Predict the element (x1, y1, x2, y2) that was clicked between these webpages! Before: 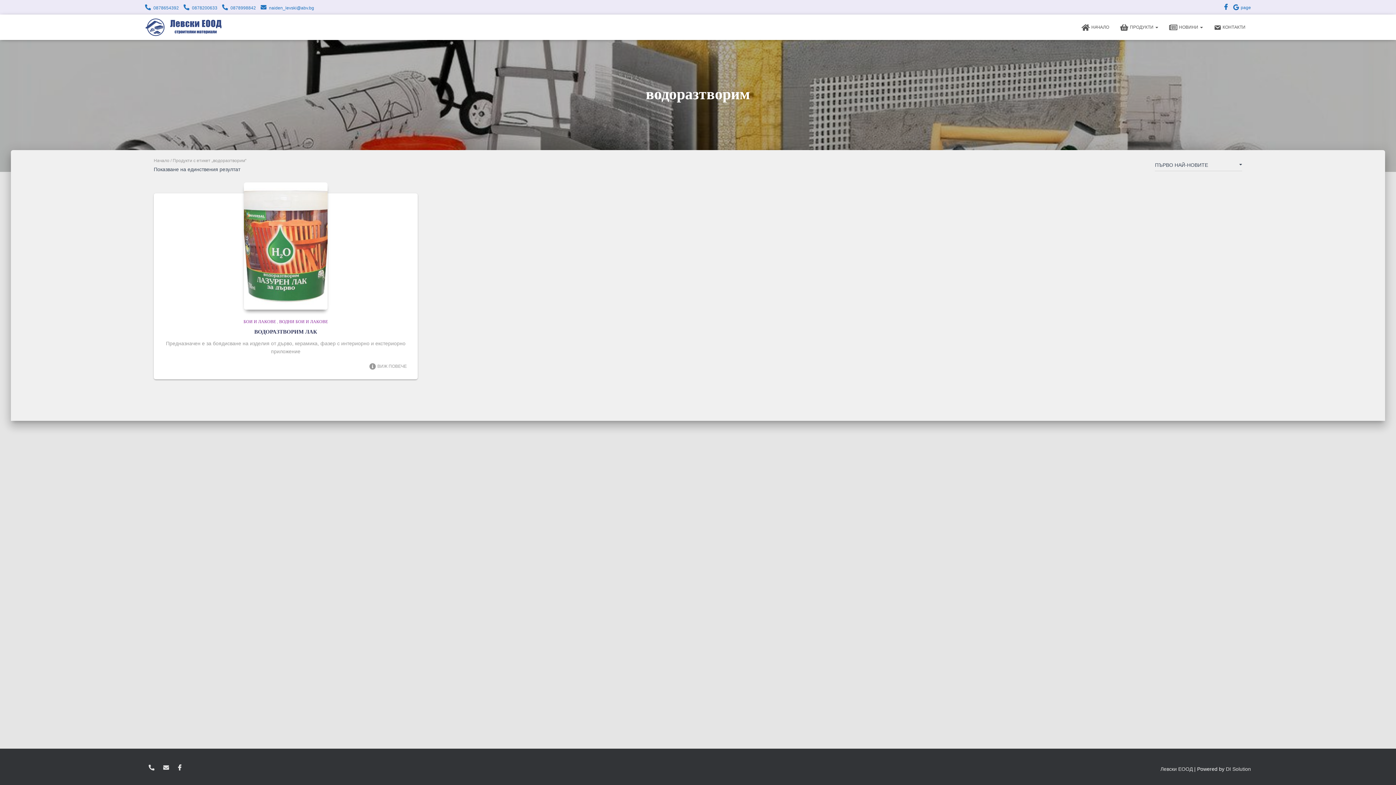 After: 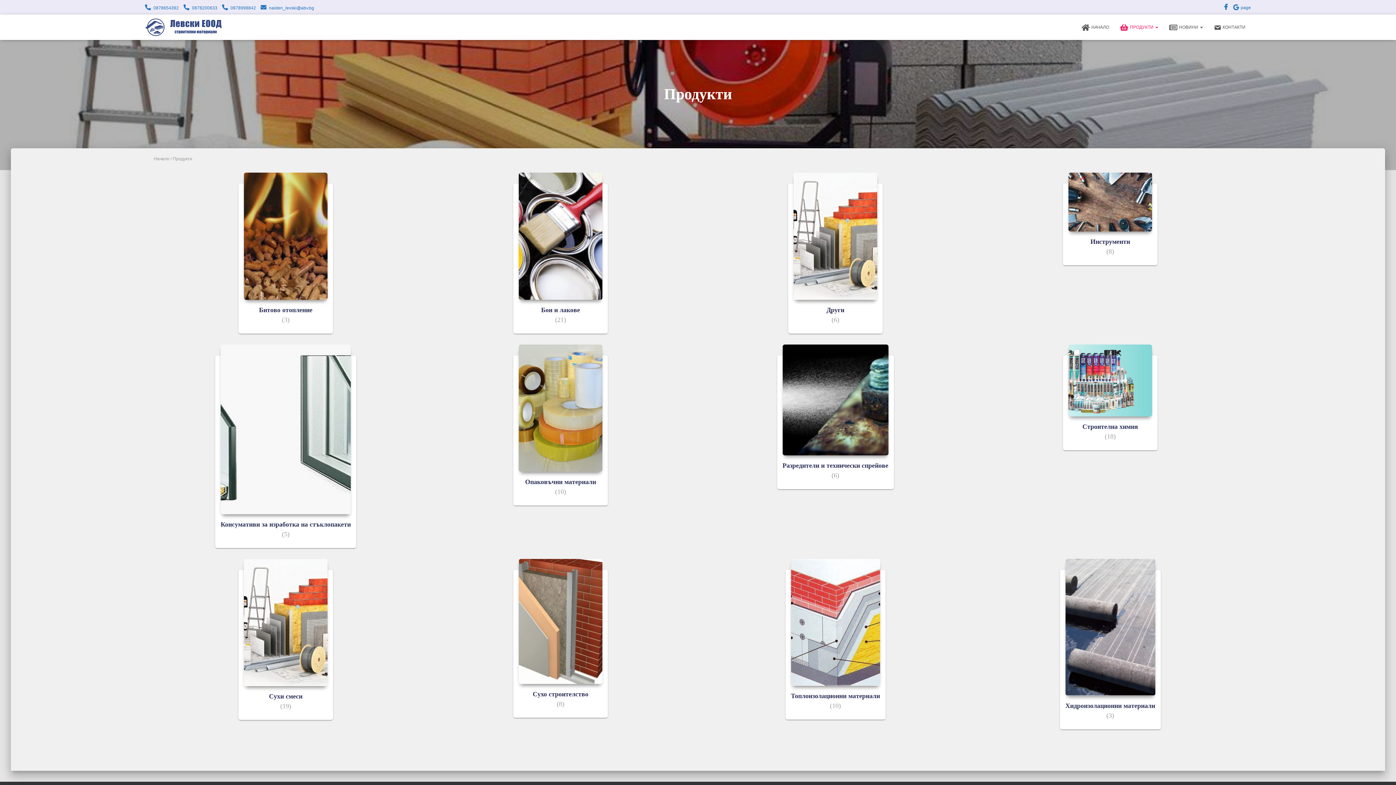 Action: label: ПРОДУКТИ  bbox: (1114, 18, 1164, 36)